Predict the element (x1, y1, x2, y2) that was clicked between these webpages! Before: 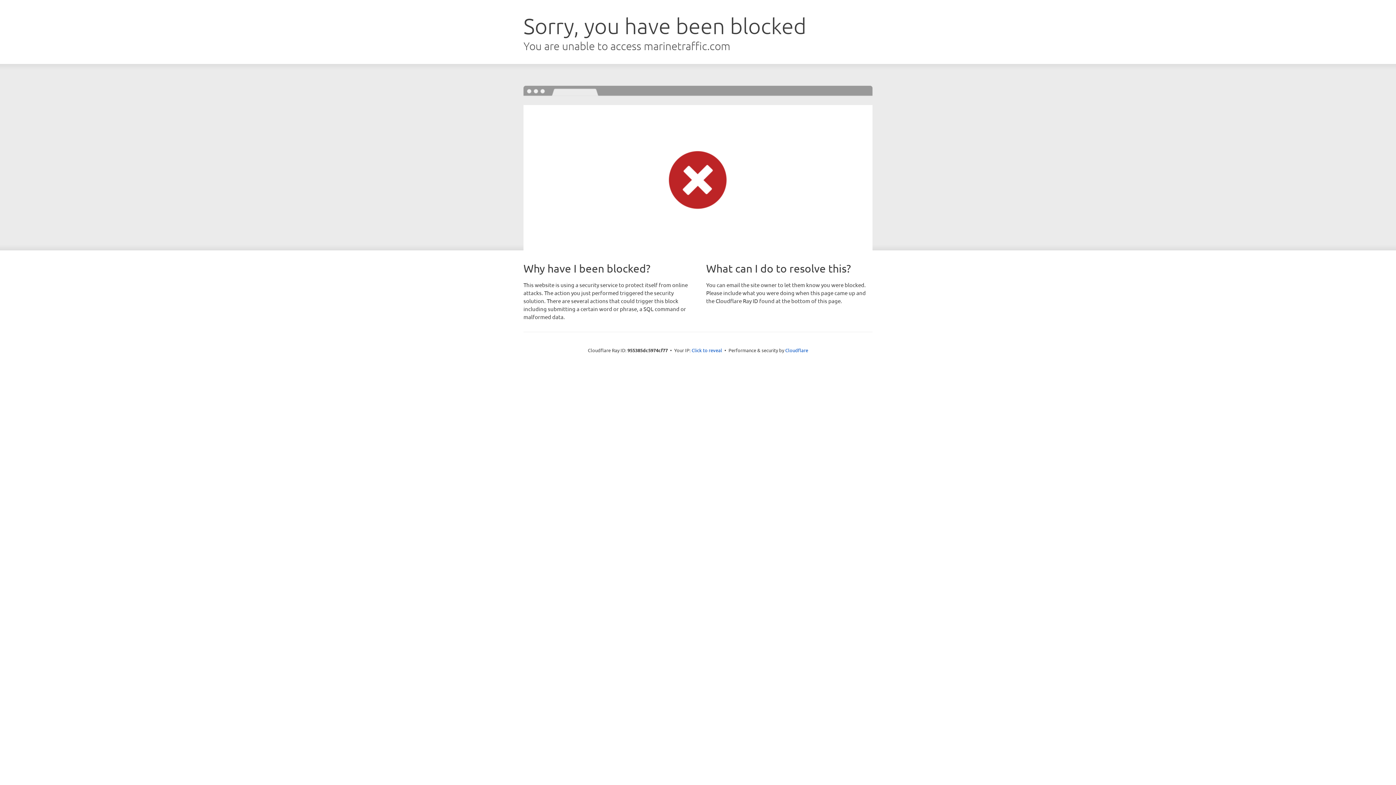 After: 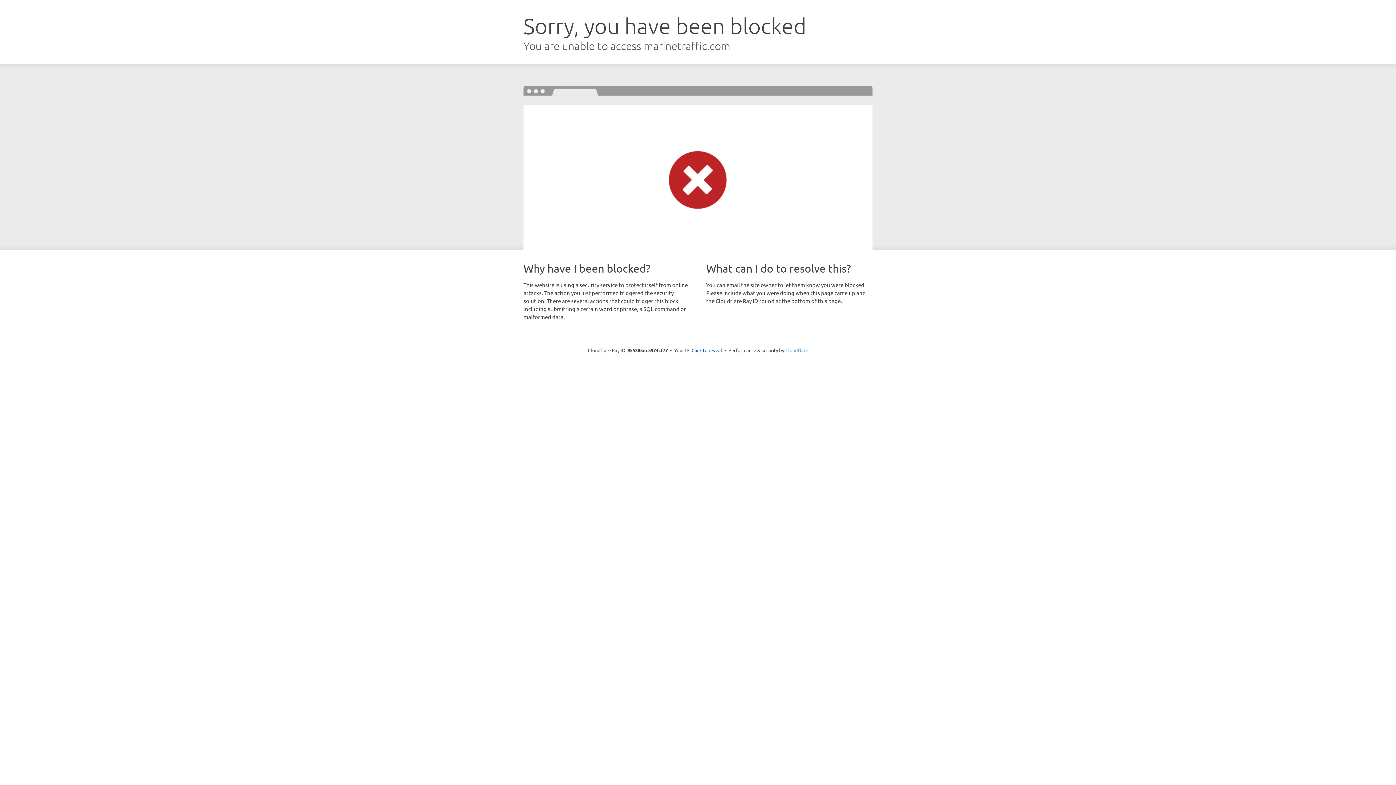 Action: label: Cloudflare bbox: (785, 347, 808, 353)